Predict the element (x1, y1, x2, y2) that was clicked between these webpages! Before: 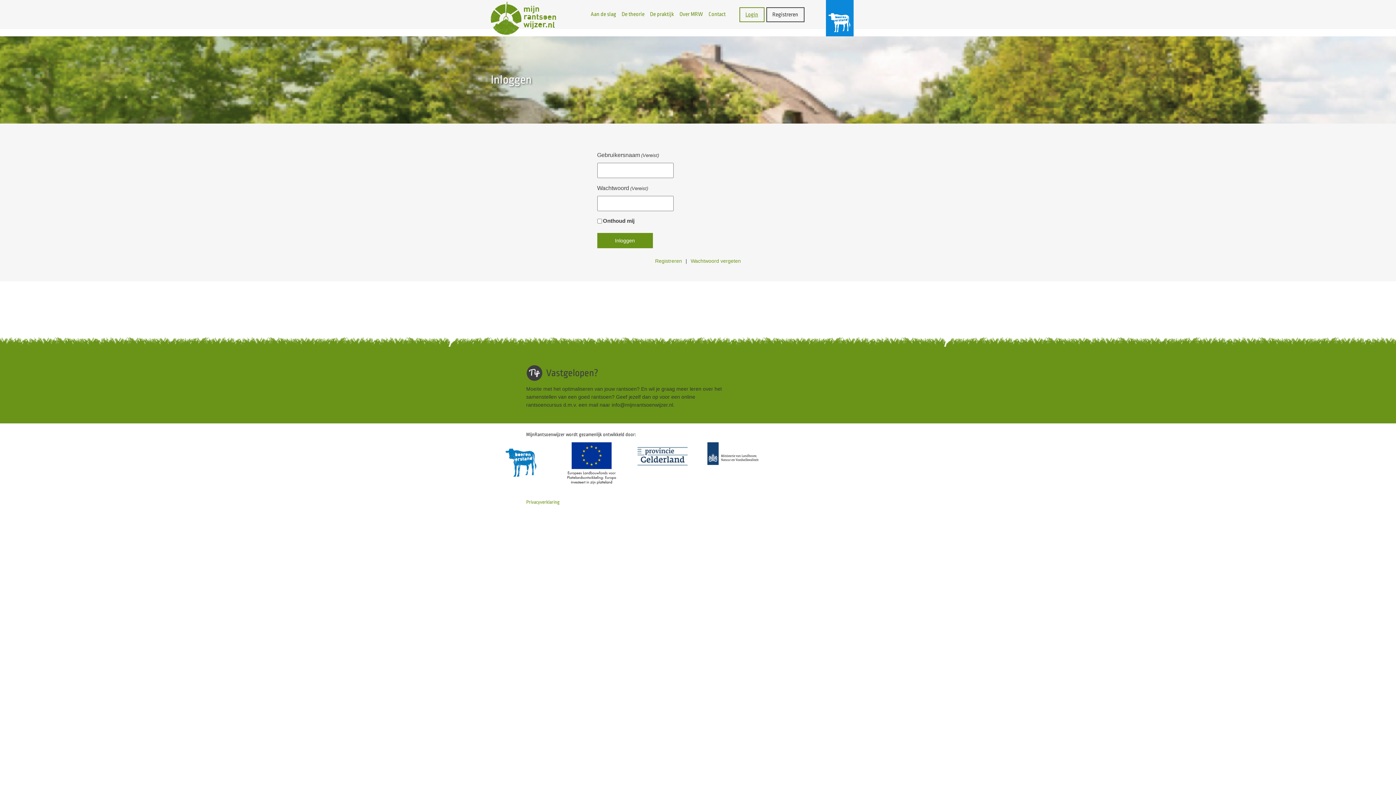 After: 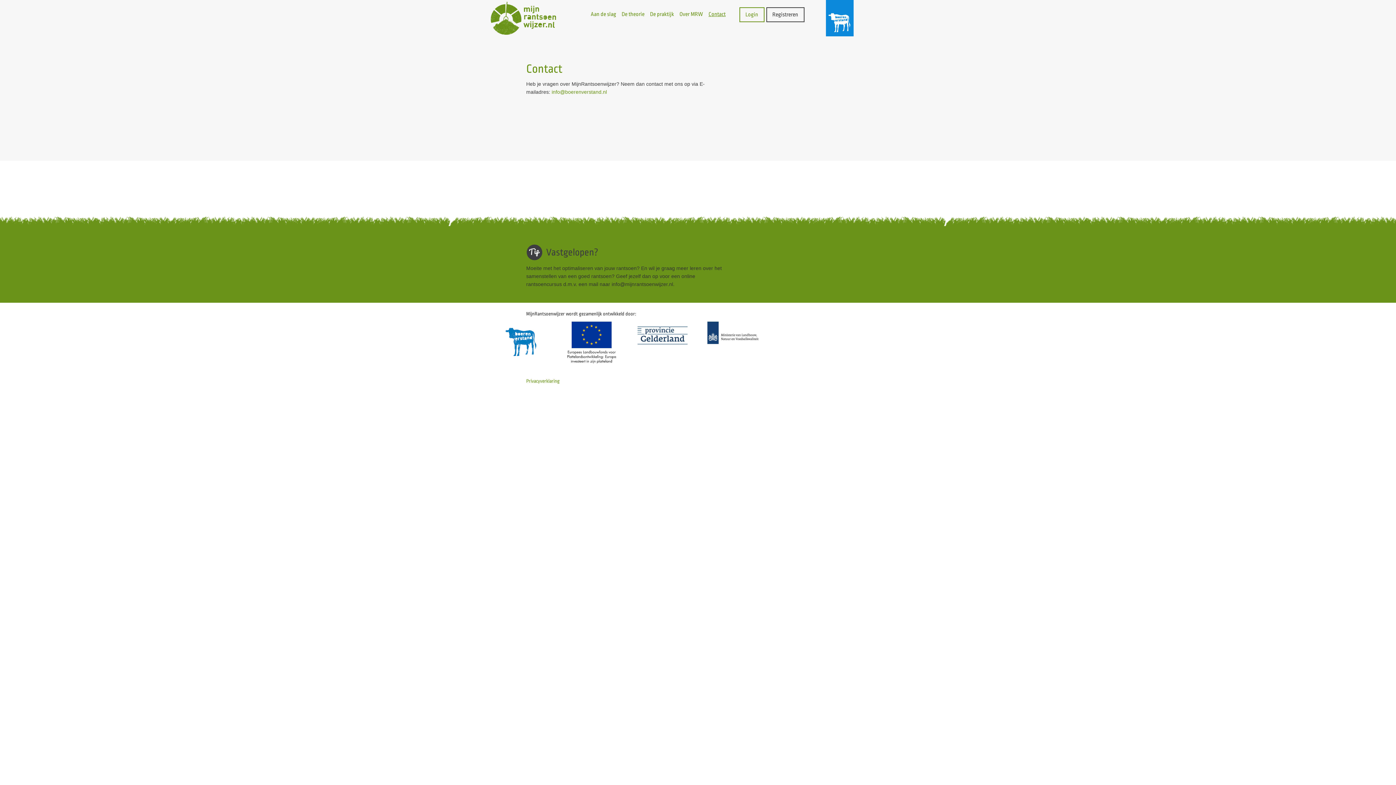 Action: label: Contact bbox: (706, 8, 728, 20)